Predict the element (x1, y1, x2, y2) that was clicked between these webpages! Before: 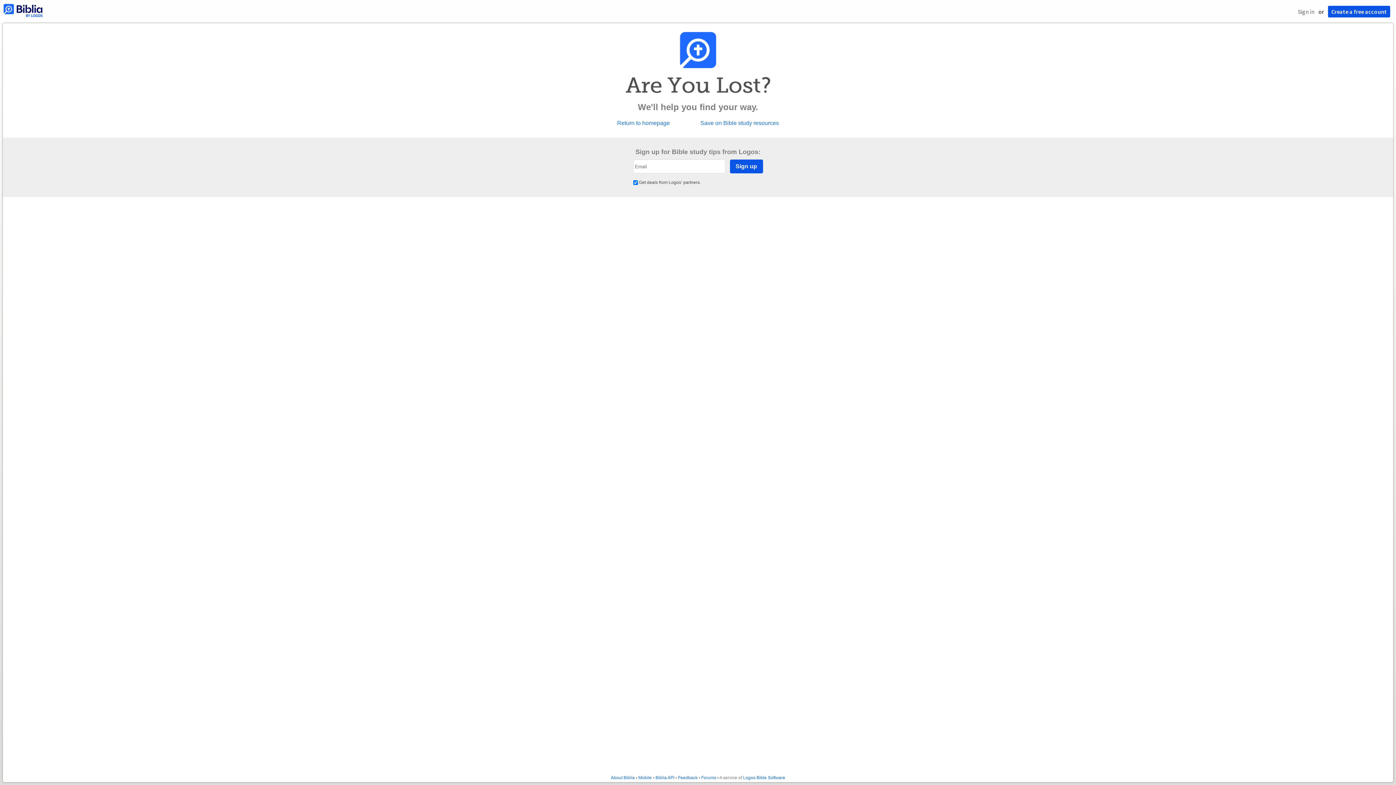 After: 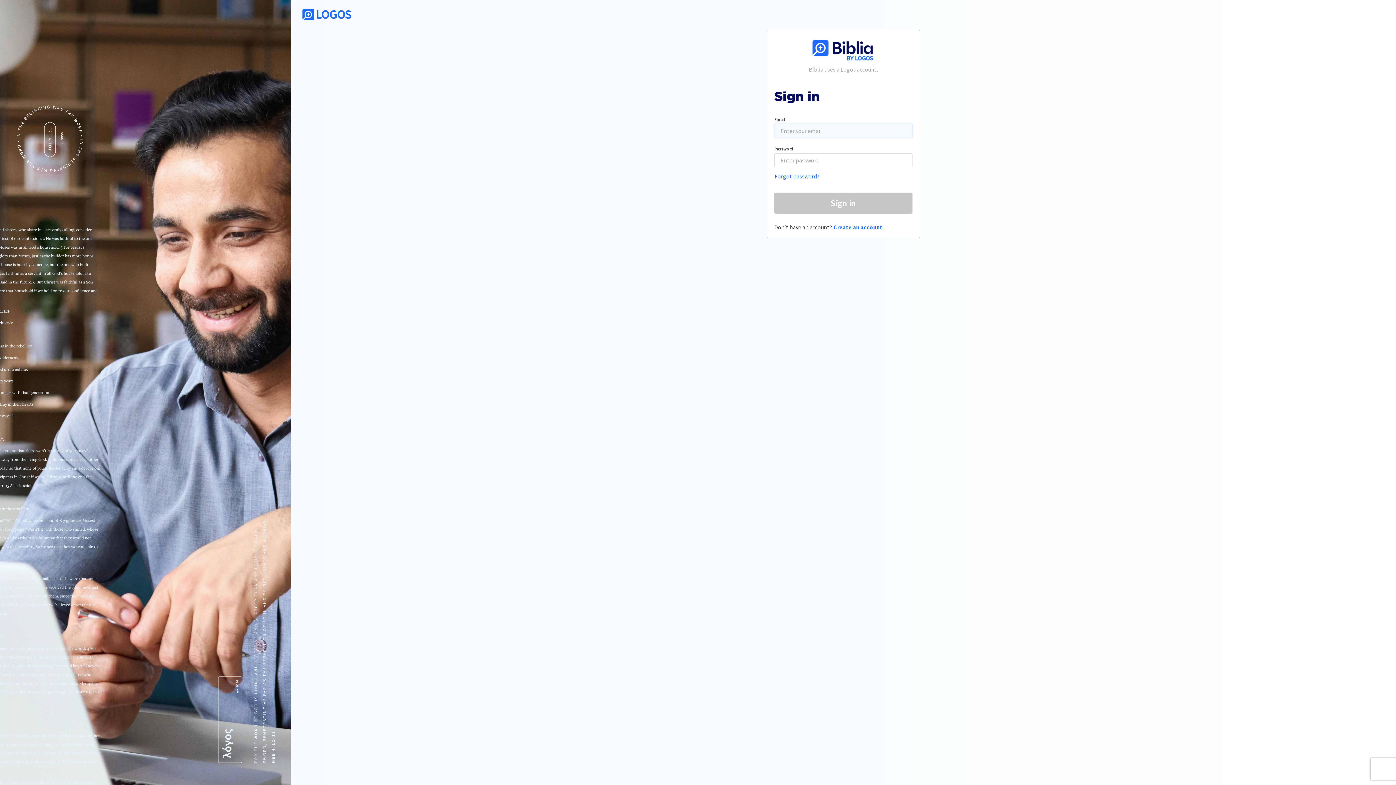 Action: bbox: (1298, 8, 1314, 15) label: Sign in